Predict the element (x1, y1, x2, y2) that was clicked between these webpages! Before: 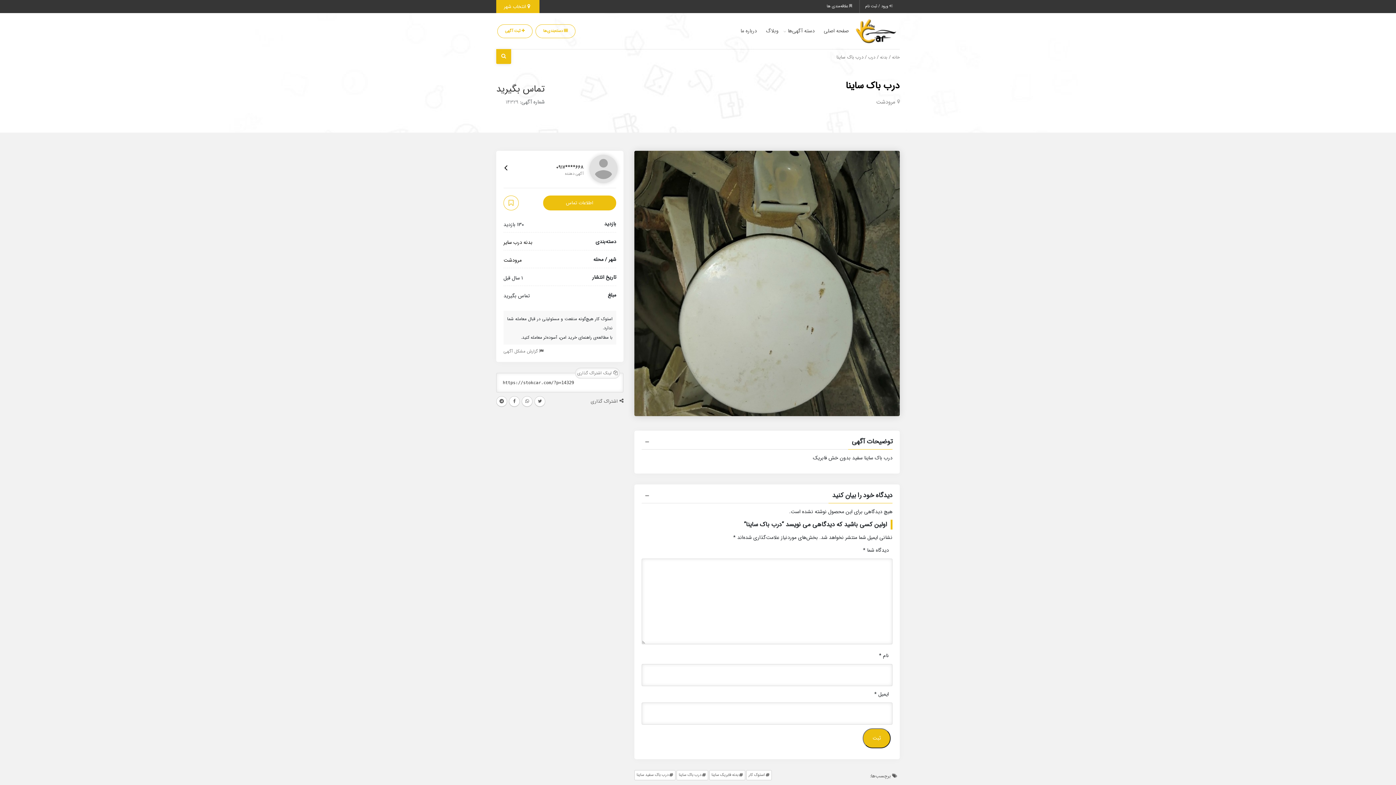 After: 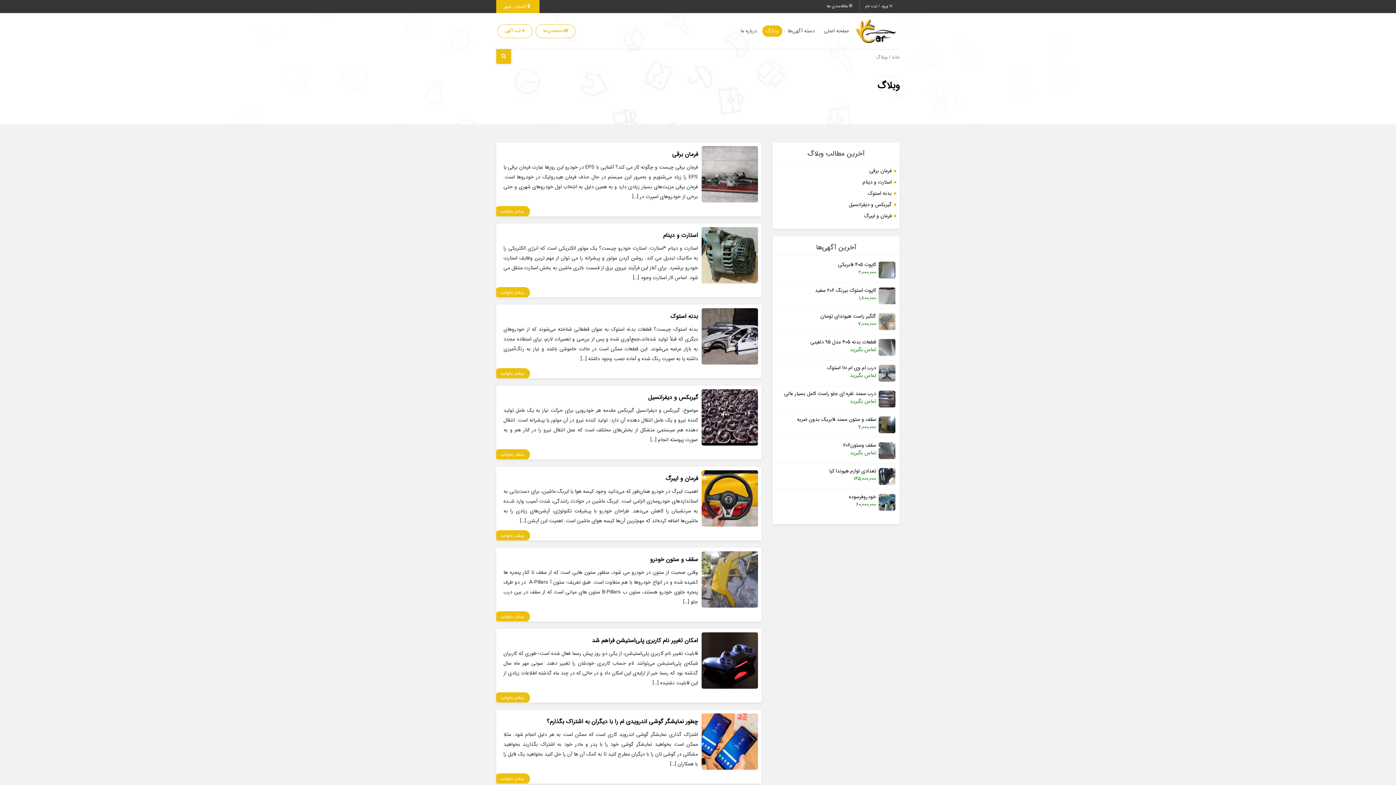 Action: bbox: (762, 25, 782, 36) label: وبلاگ